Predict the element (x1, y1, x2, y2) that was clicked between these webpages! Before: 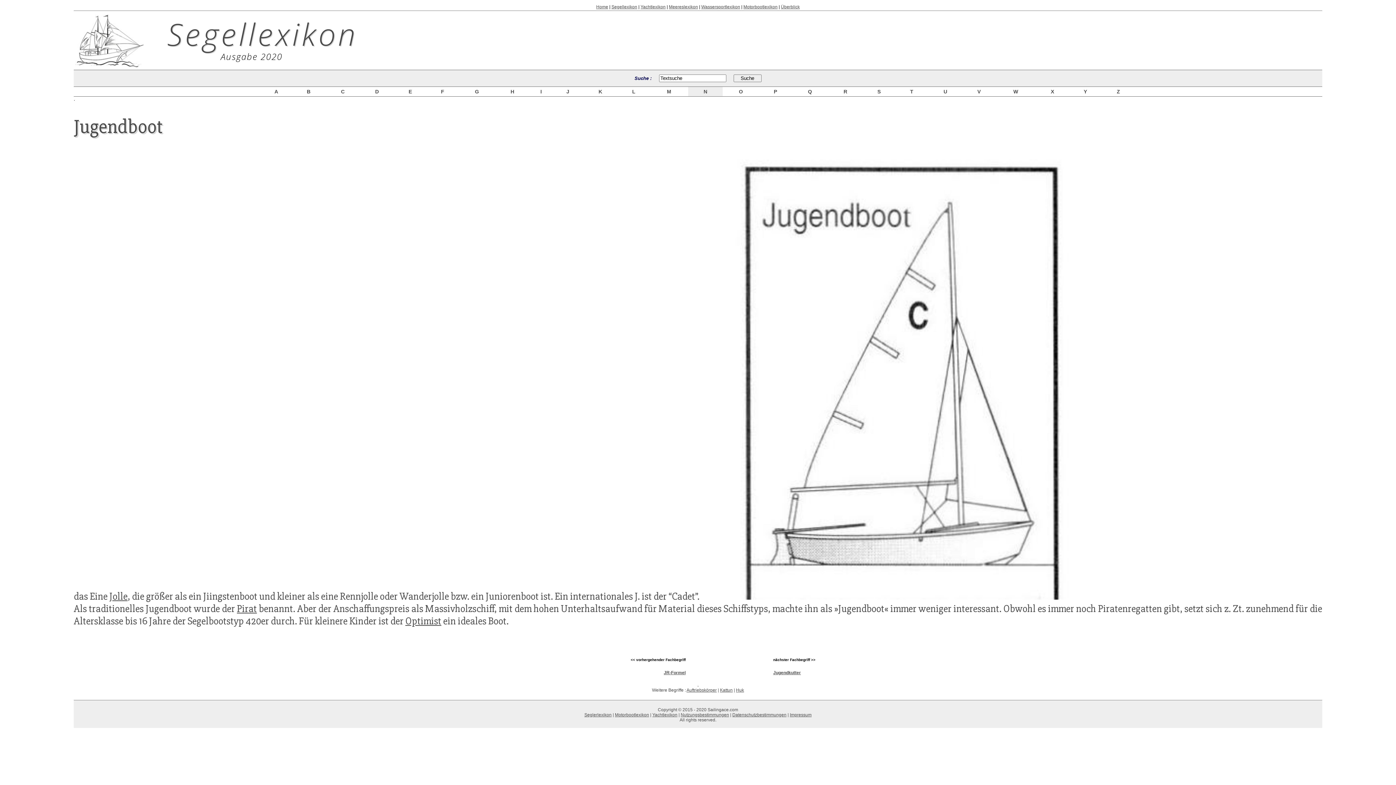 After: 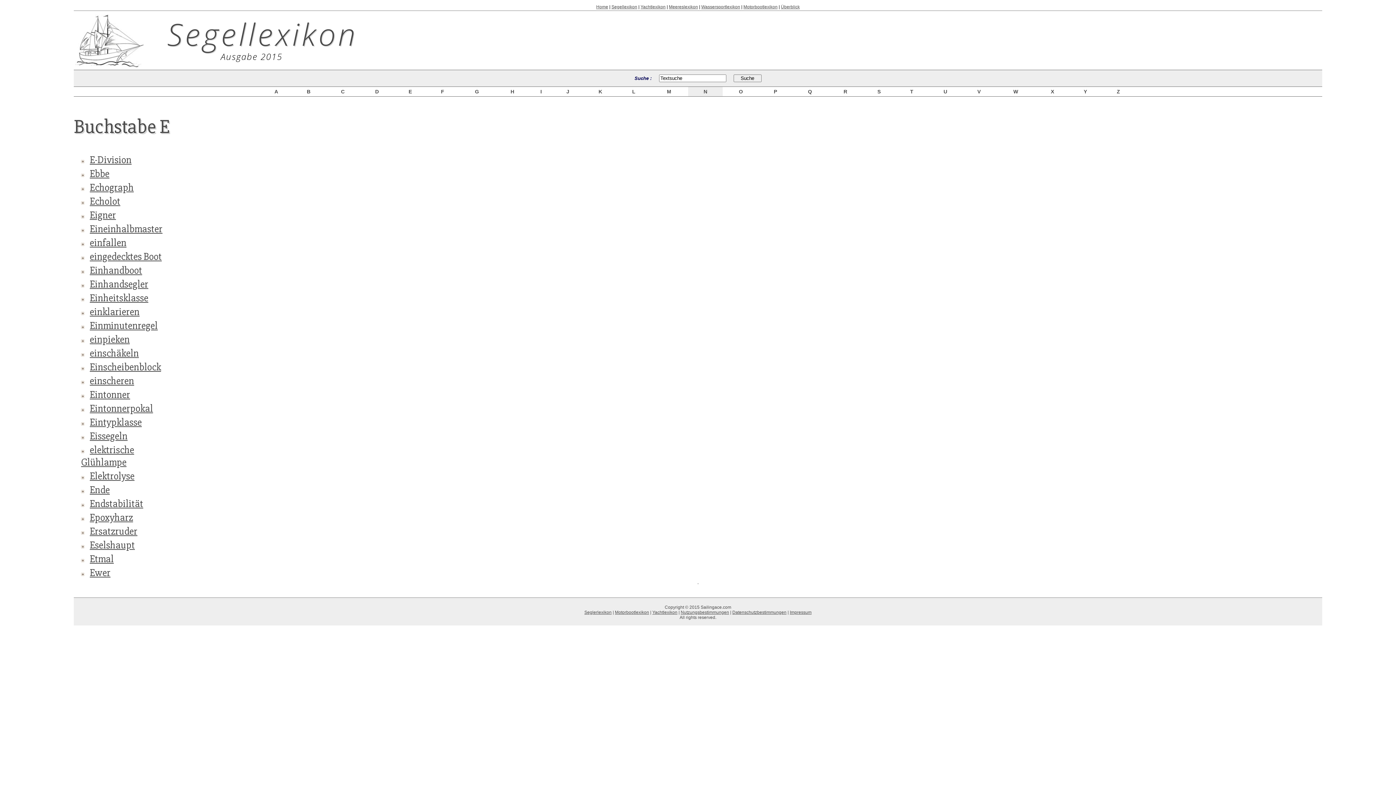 Action: bbox: (407, 88, 413, 94) label:  E 